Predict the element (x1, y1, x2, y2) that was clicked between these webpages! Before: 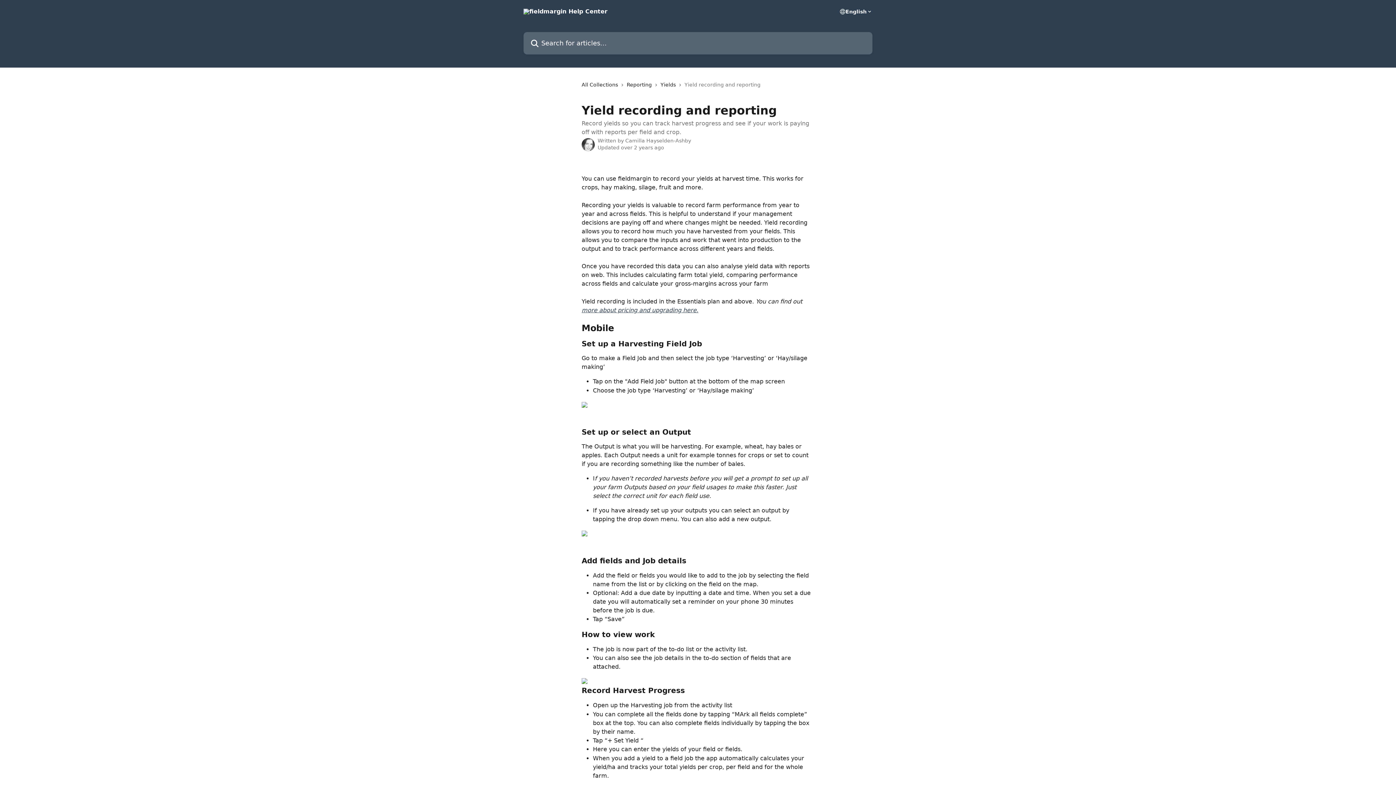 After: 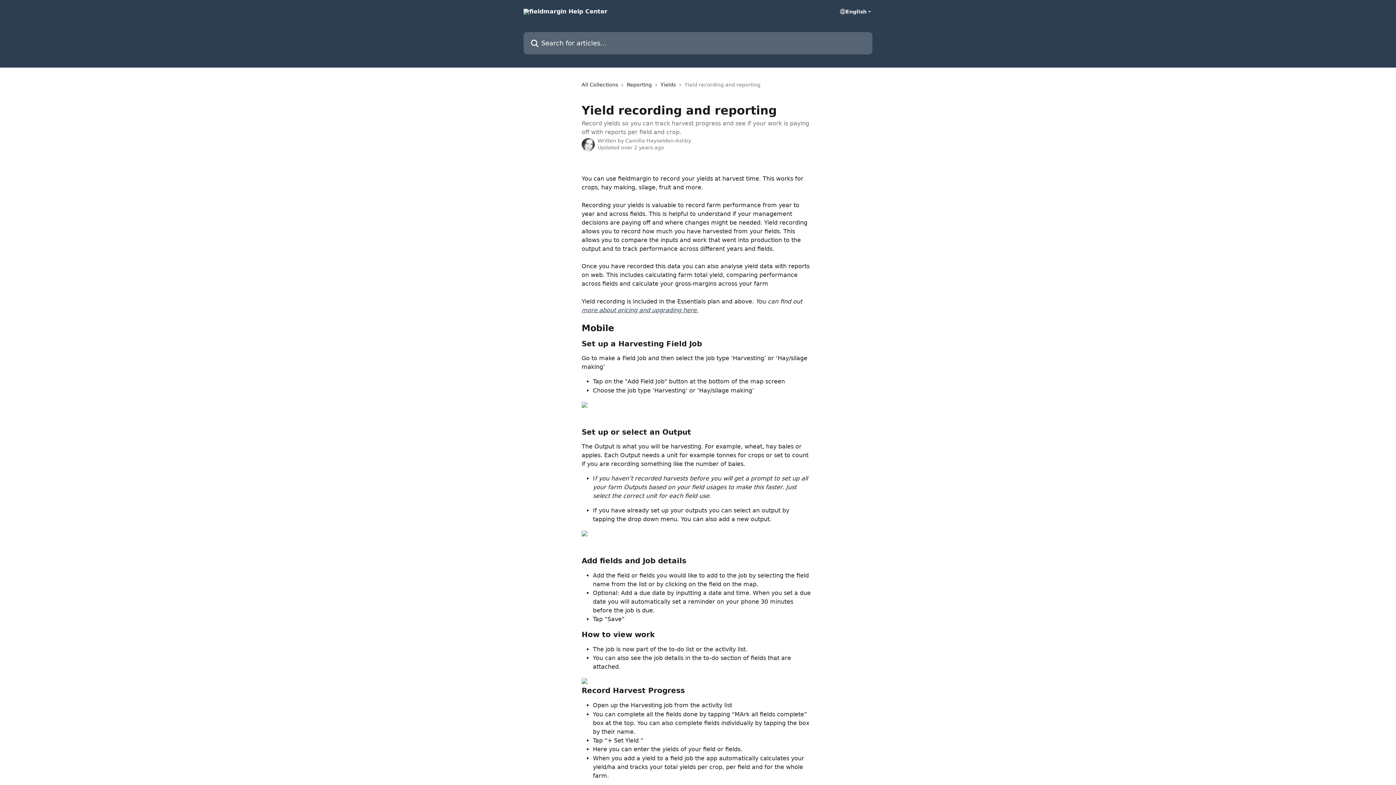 Action: bbox: (581, 401, 587, 408)